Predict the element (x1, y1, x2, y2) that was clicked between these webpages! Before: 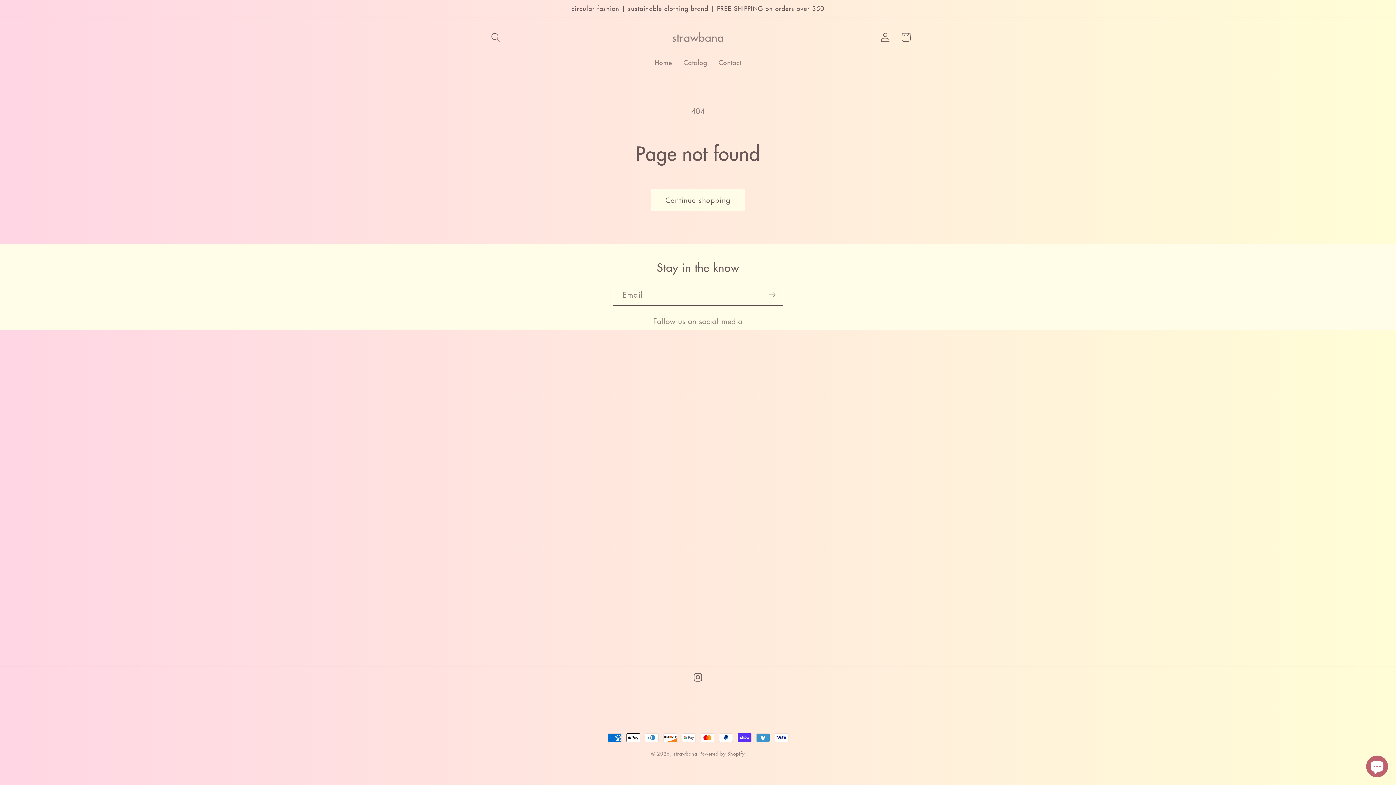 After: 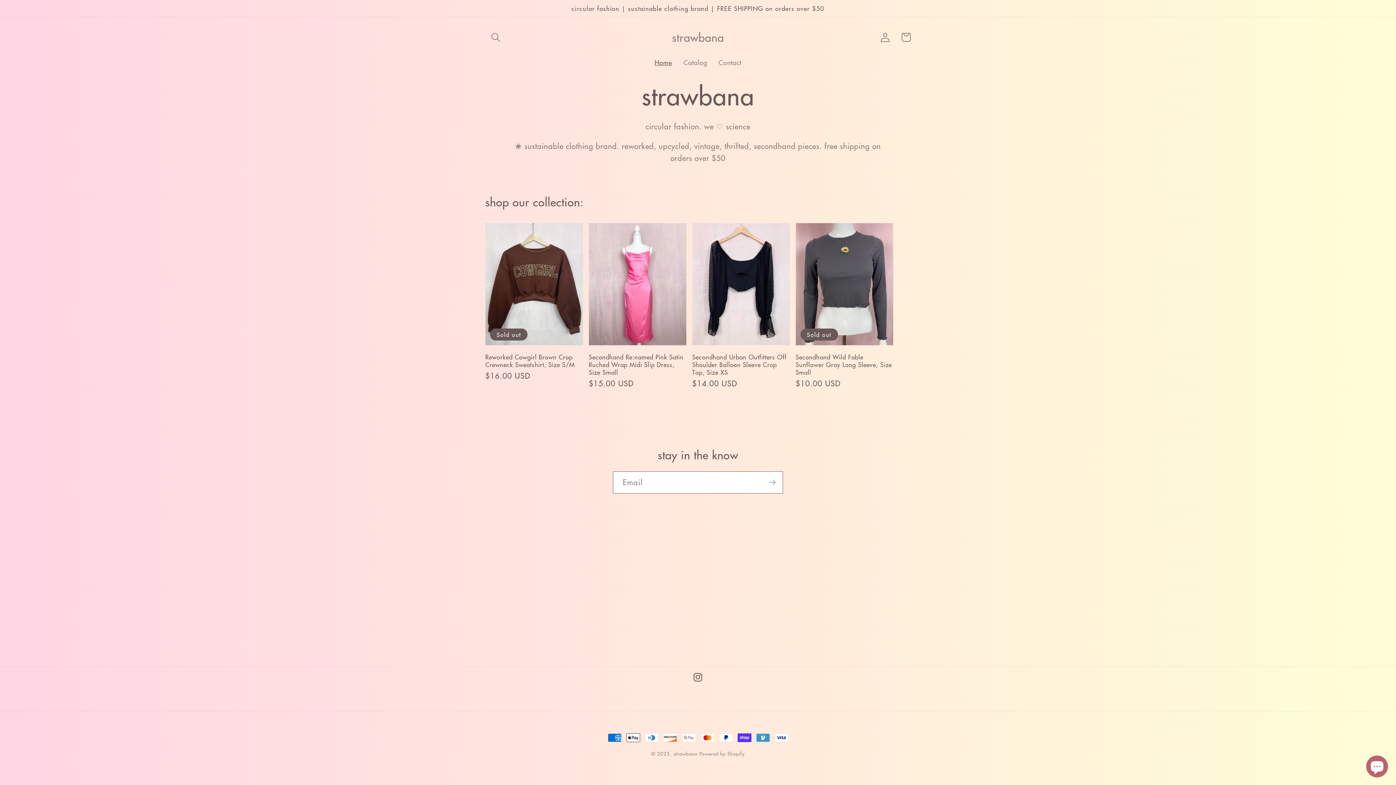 Action: label: Home bbox: (649, 52, 678, 72)